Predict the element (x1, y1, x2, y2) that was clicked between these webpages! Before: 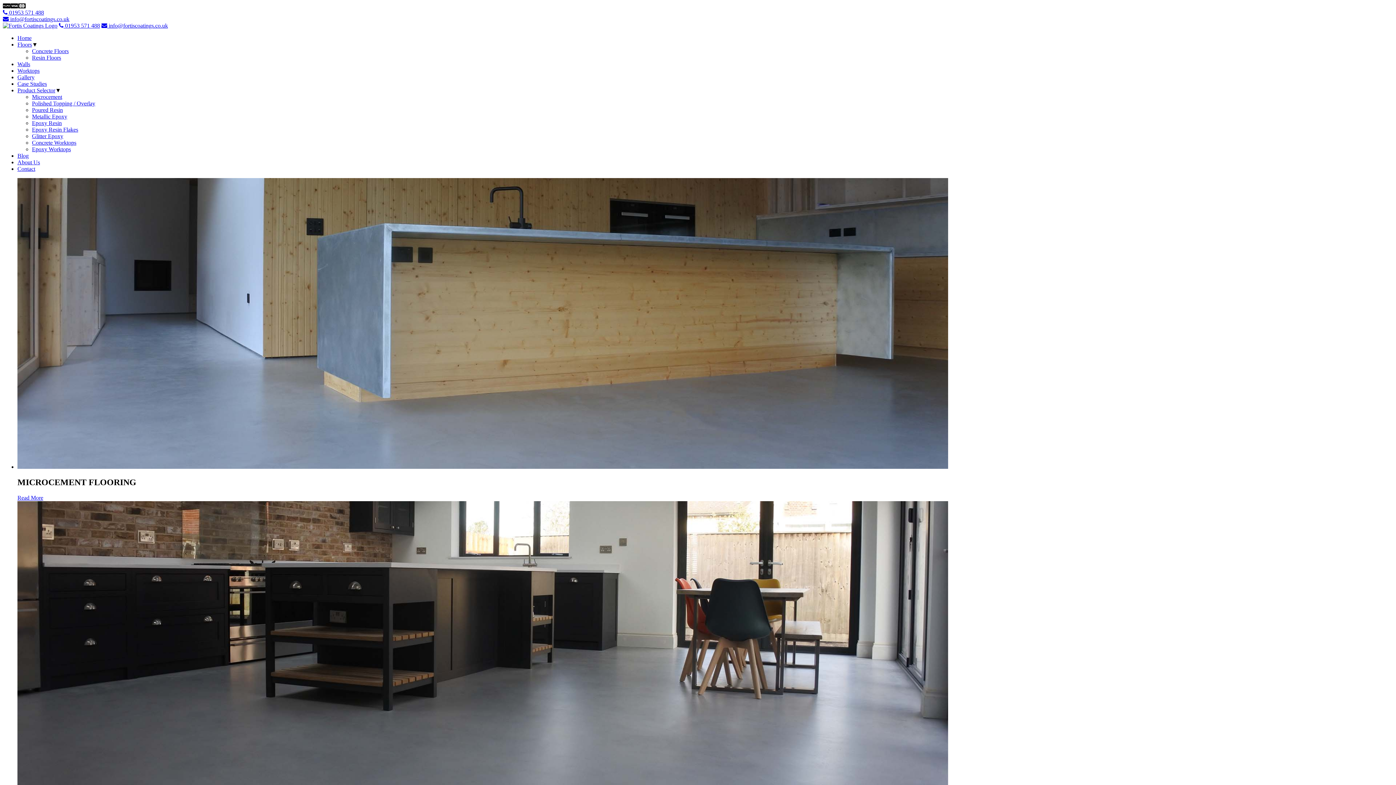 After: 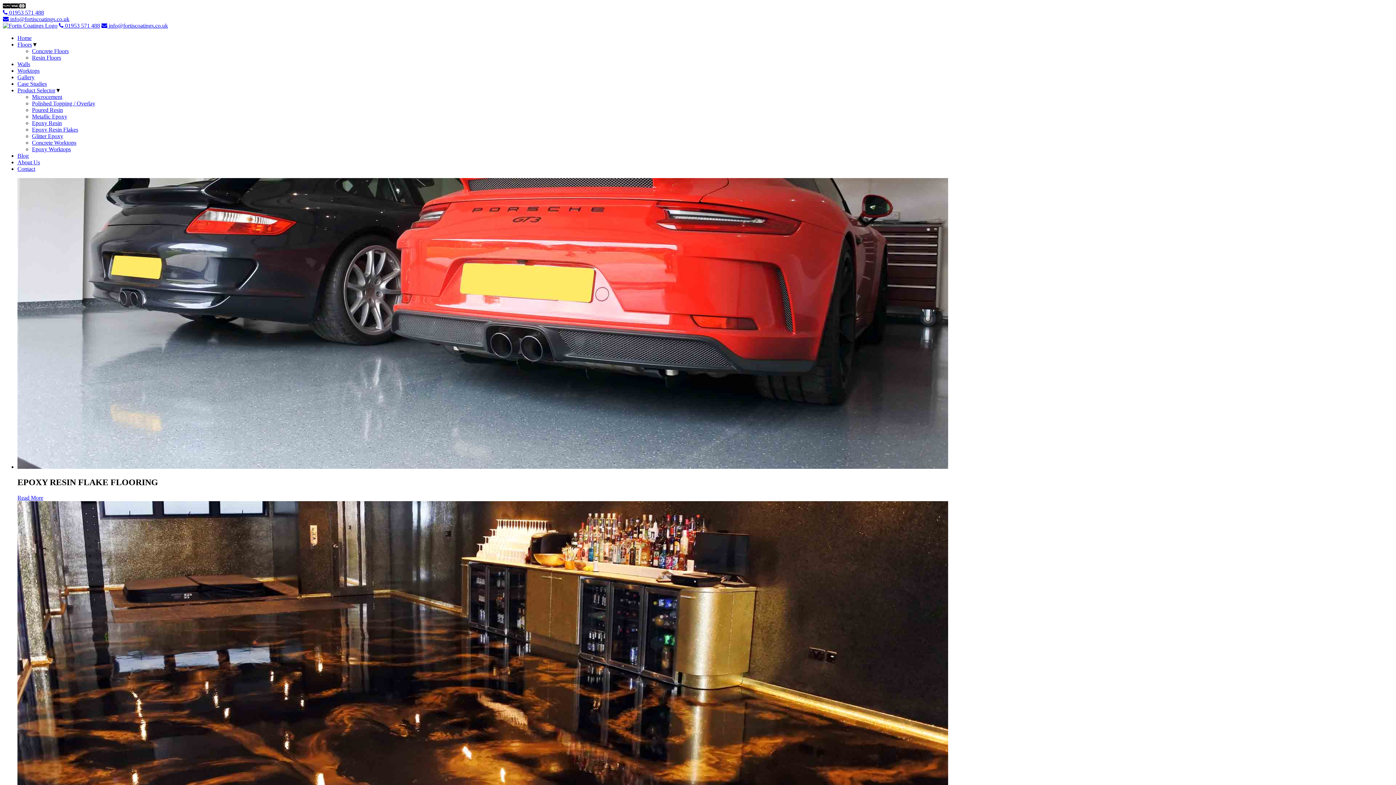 Action: label: Resin Floors bbox: (32, 54, 61, 60)